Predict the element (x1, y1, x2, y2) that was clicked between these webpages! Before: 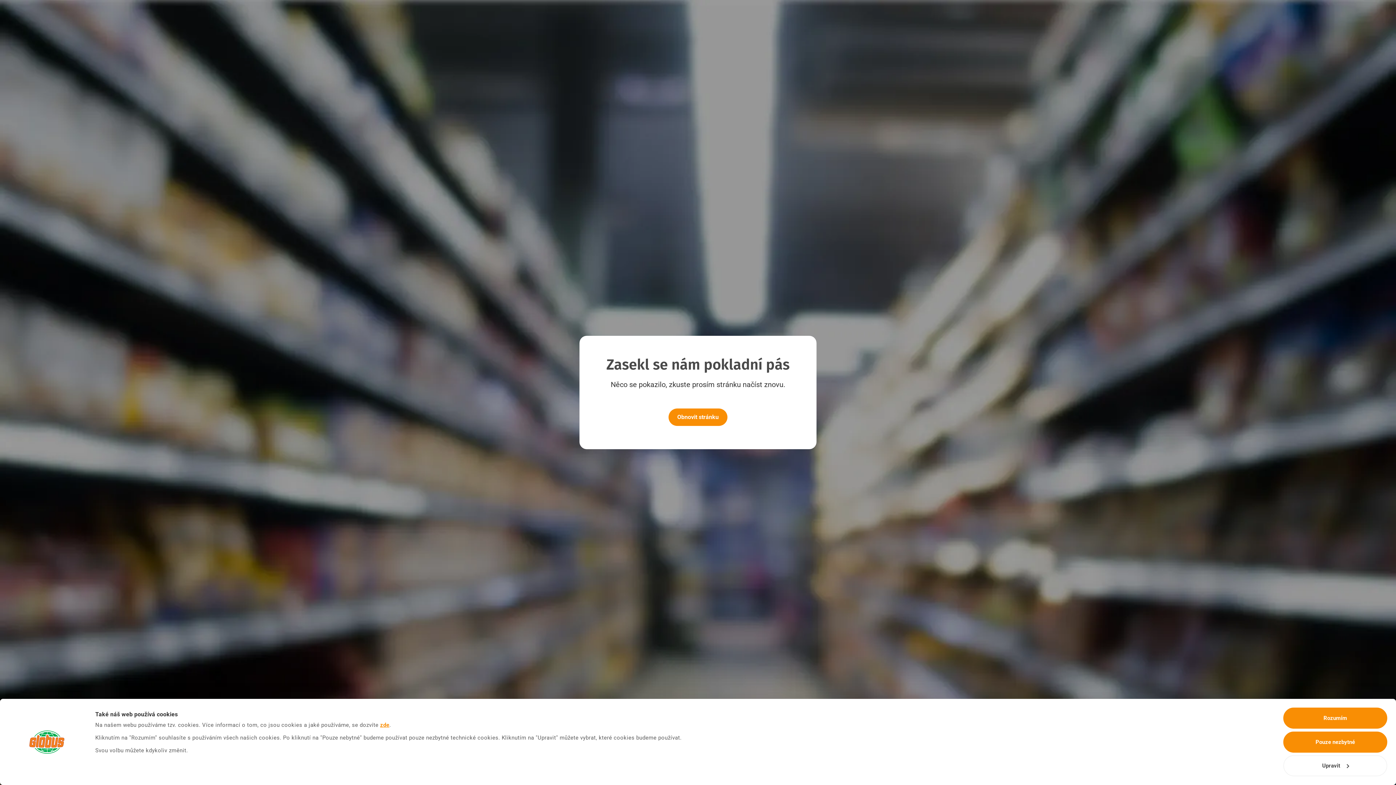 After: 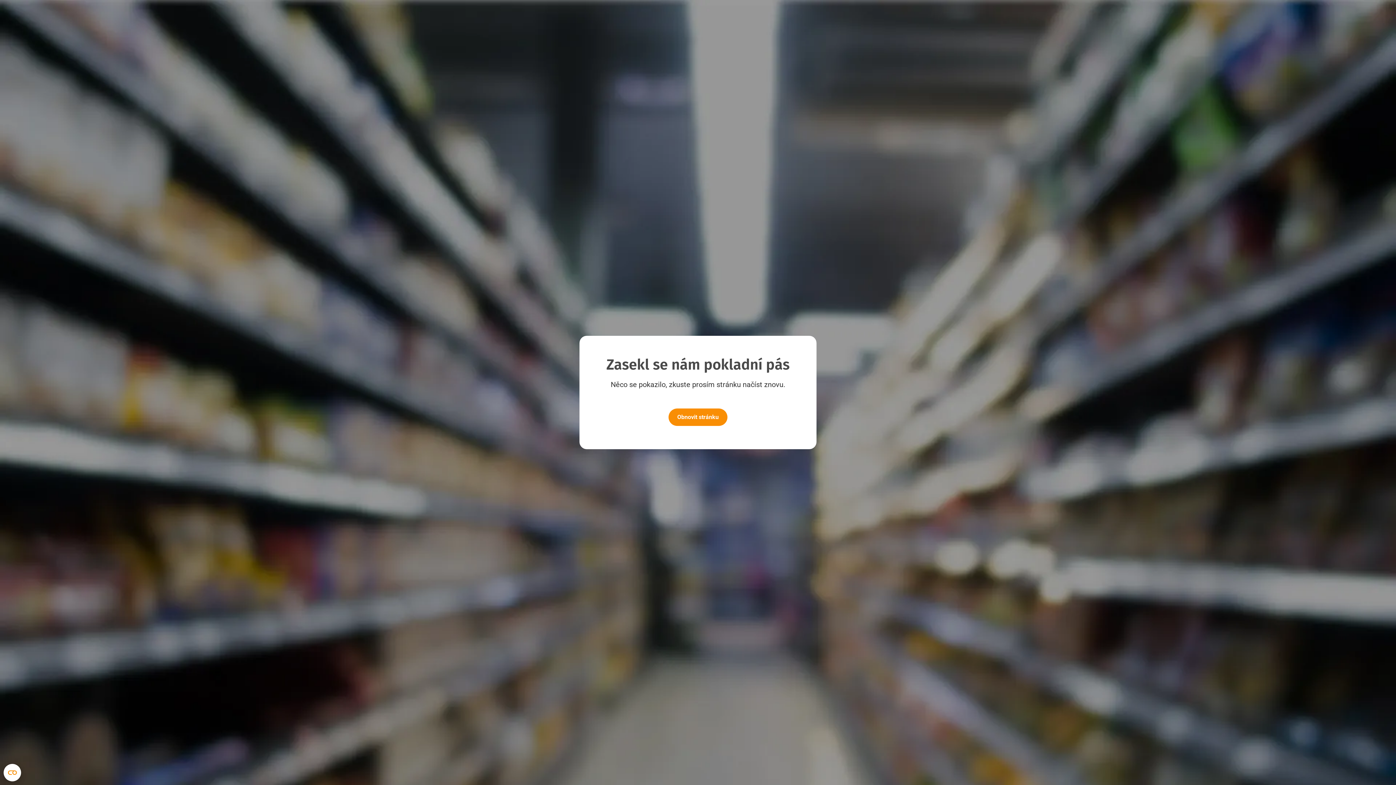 Action: label: Rozumím bbox: (1283, 708, 1387, 729)